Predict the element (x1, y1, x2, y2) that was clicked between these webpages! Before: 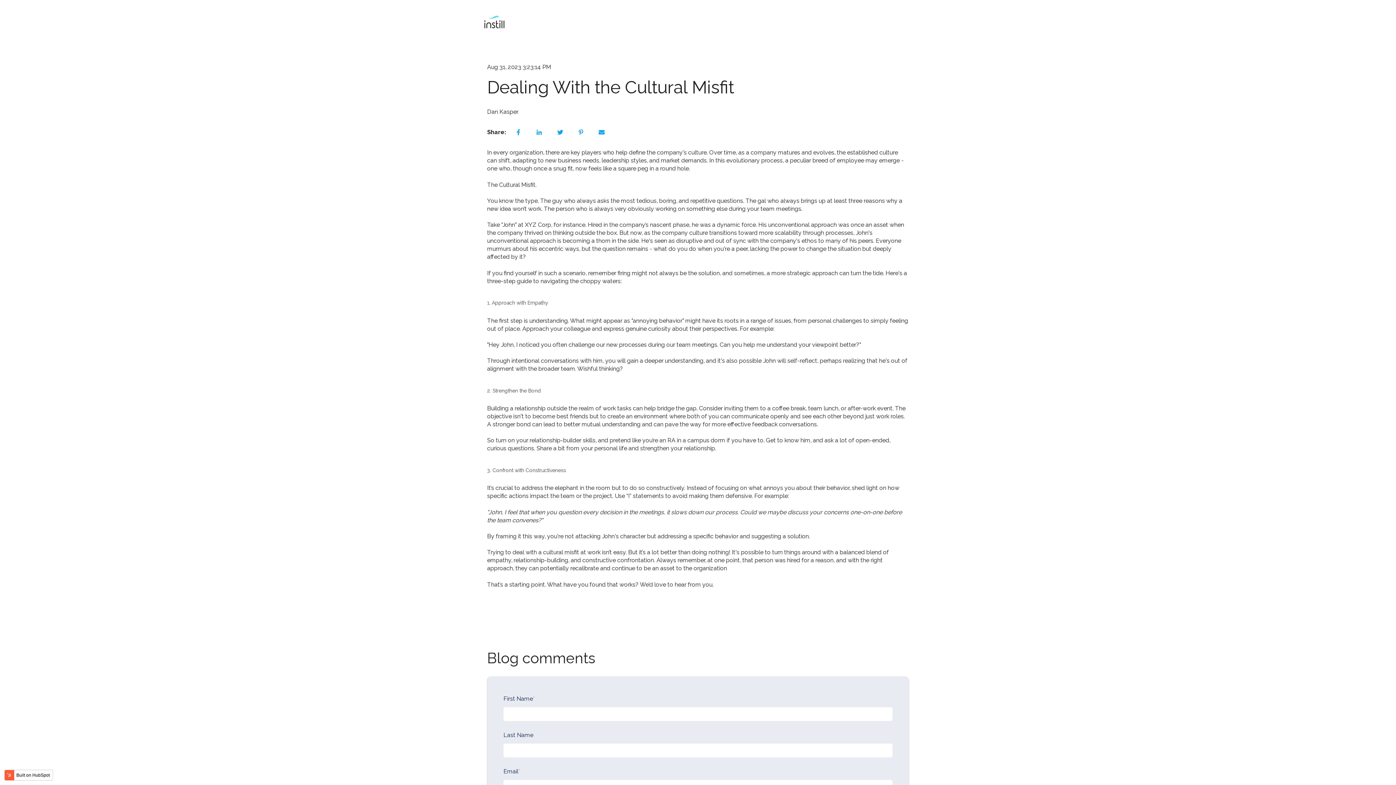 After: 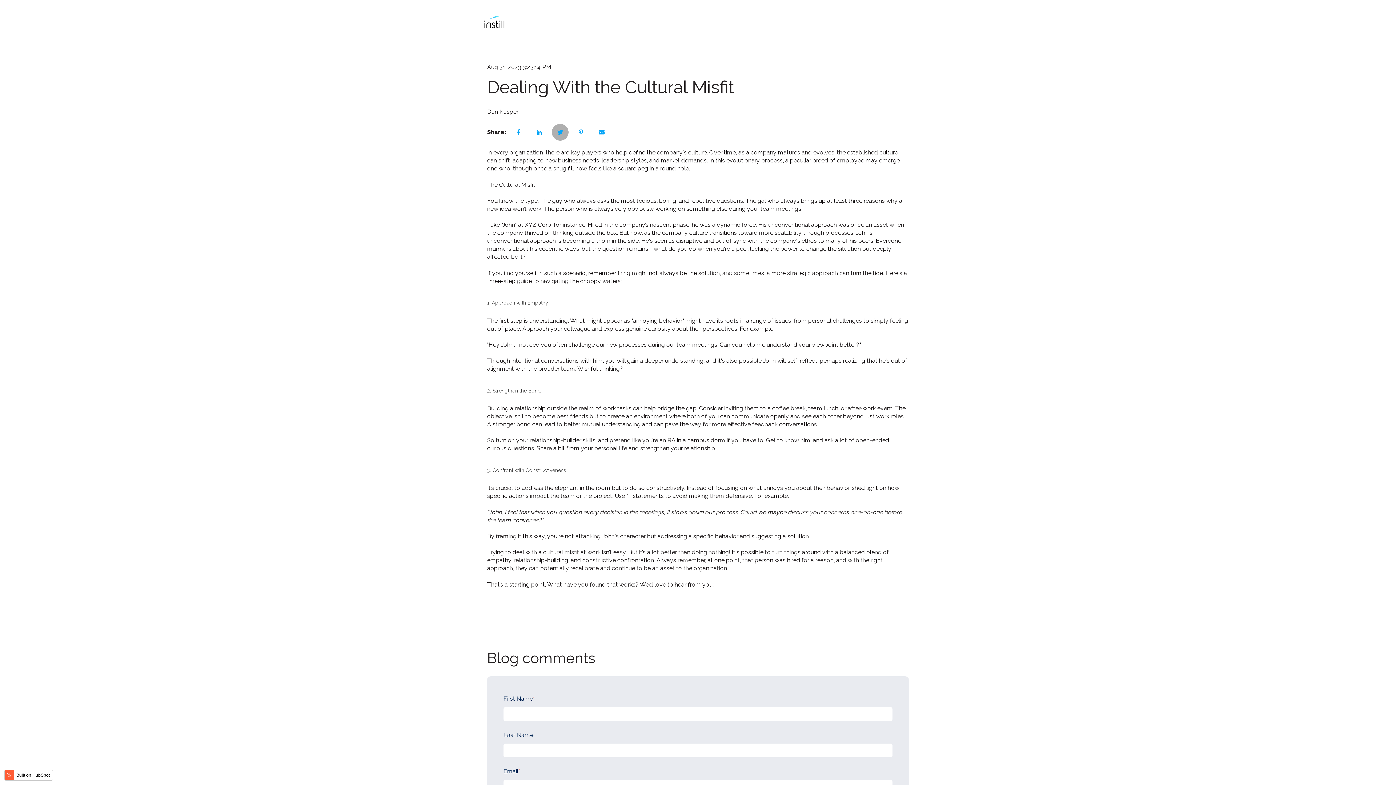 Action: bbox: (551, 124, 568, 140)